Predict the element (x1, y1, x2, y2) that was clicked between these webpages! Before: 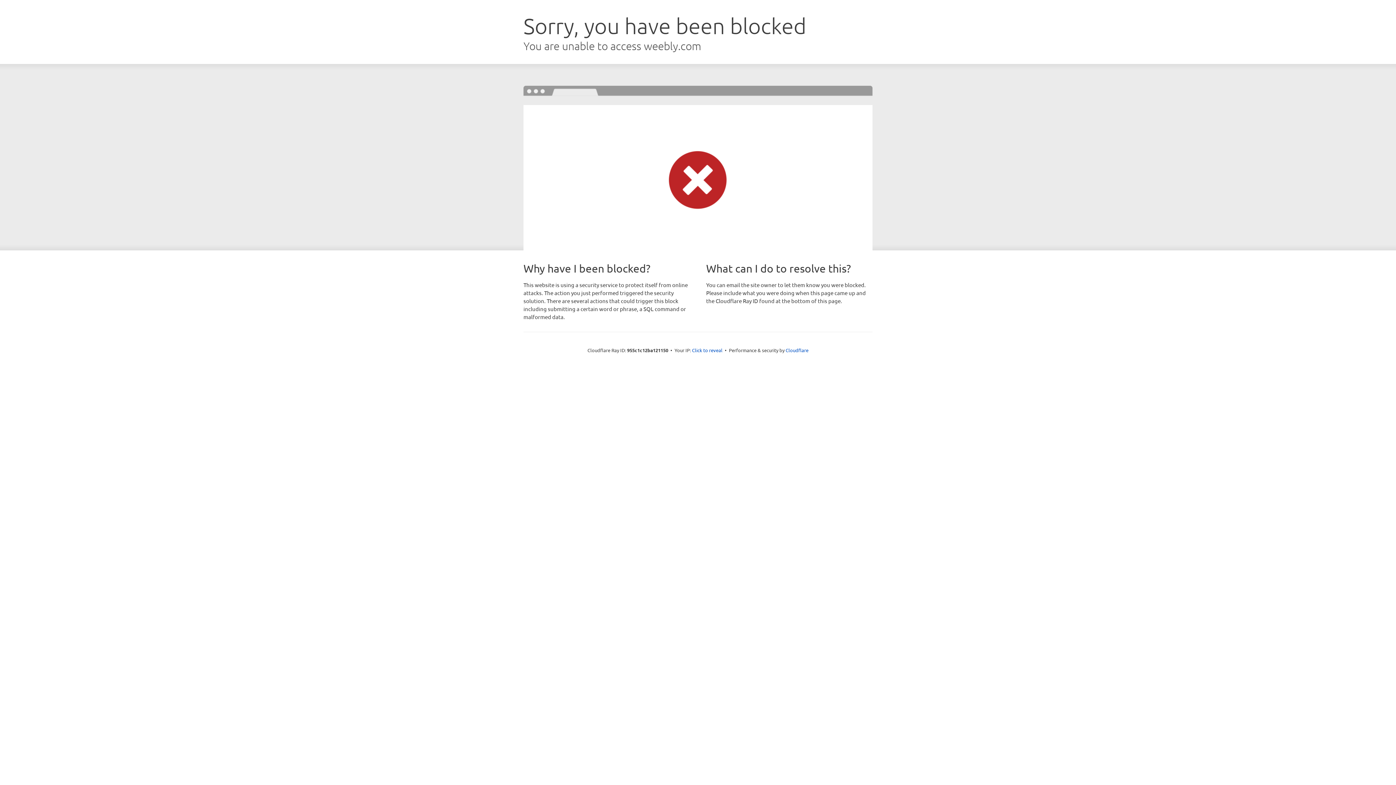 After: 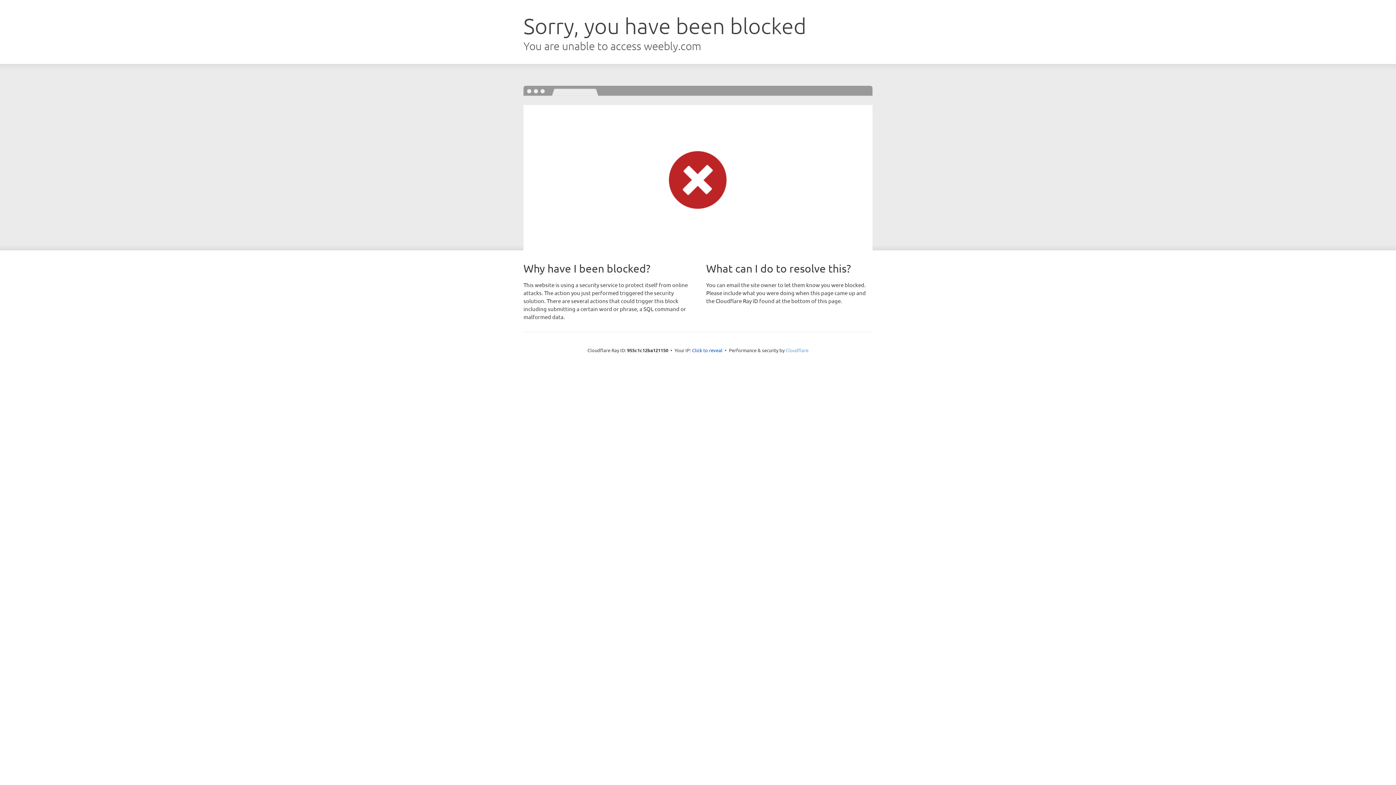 Action: bbox: (785, 347, 808, 353) label: Cloudflare